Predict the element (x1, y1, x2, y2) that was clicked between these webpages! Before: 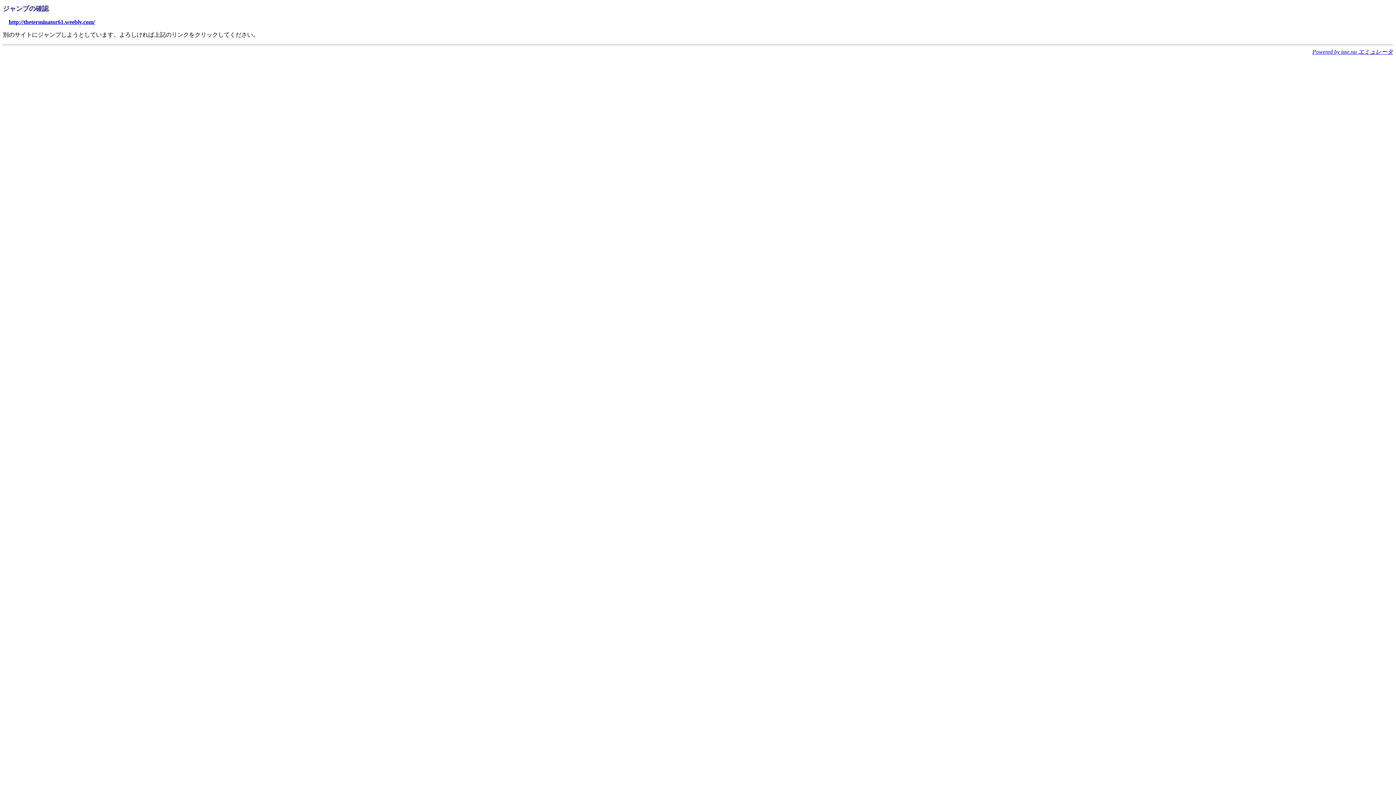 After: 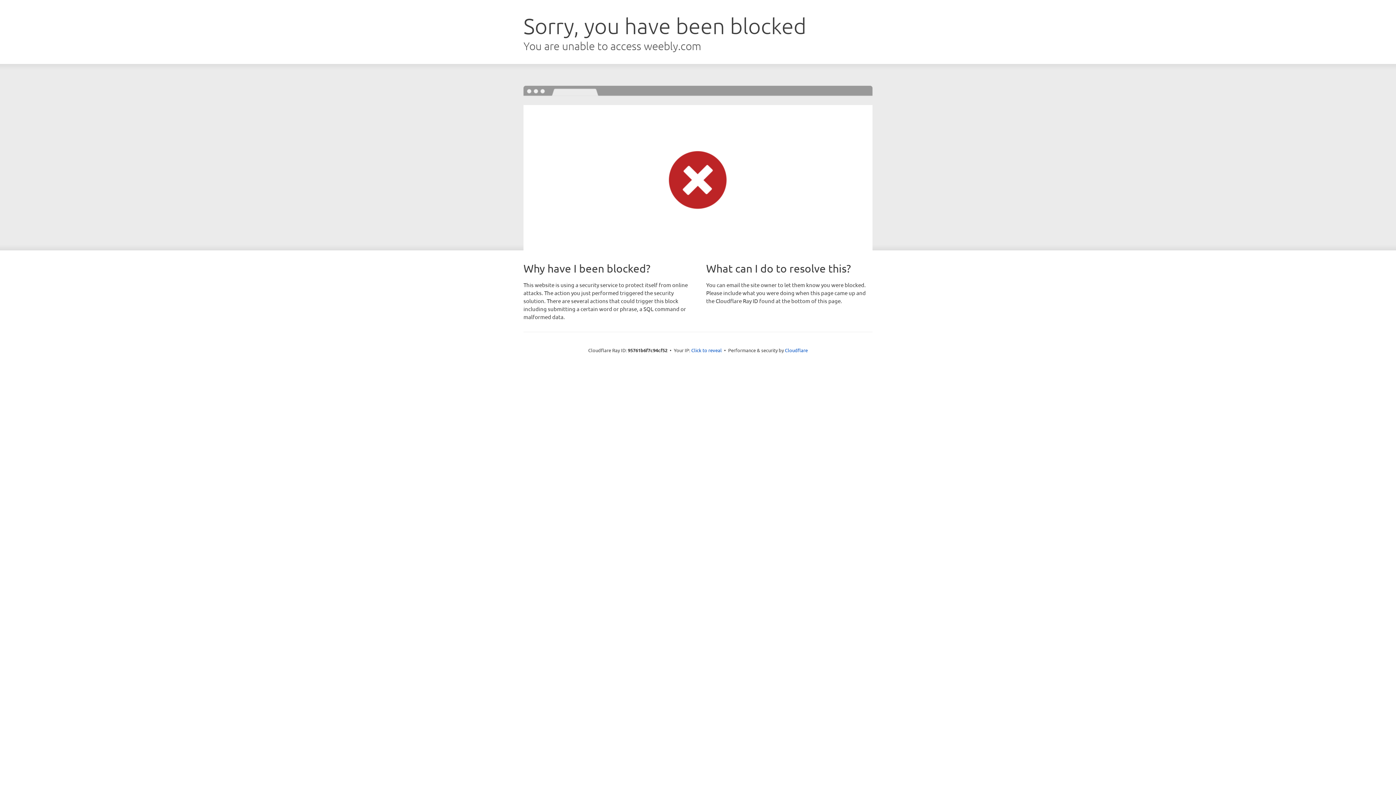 Action: label: http://theterminator61.weebly.com/ bbox: (8, 18, 94, 25)